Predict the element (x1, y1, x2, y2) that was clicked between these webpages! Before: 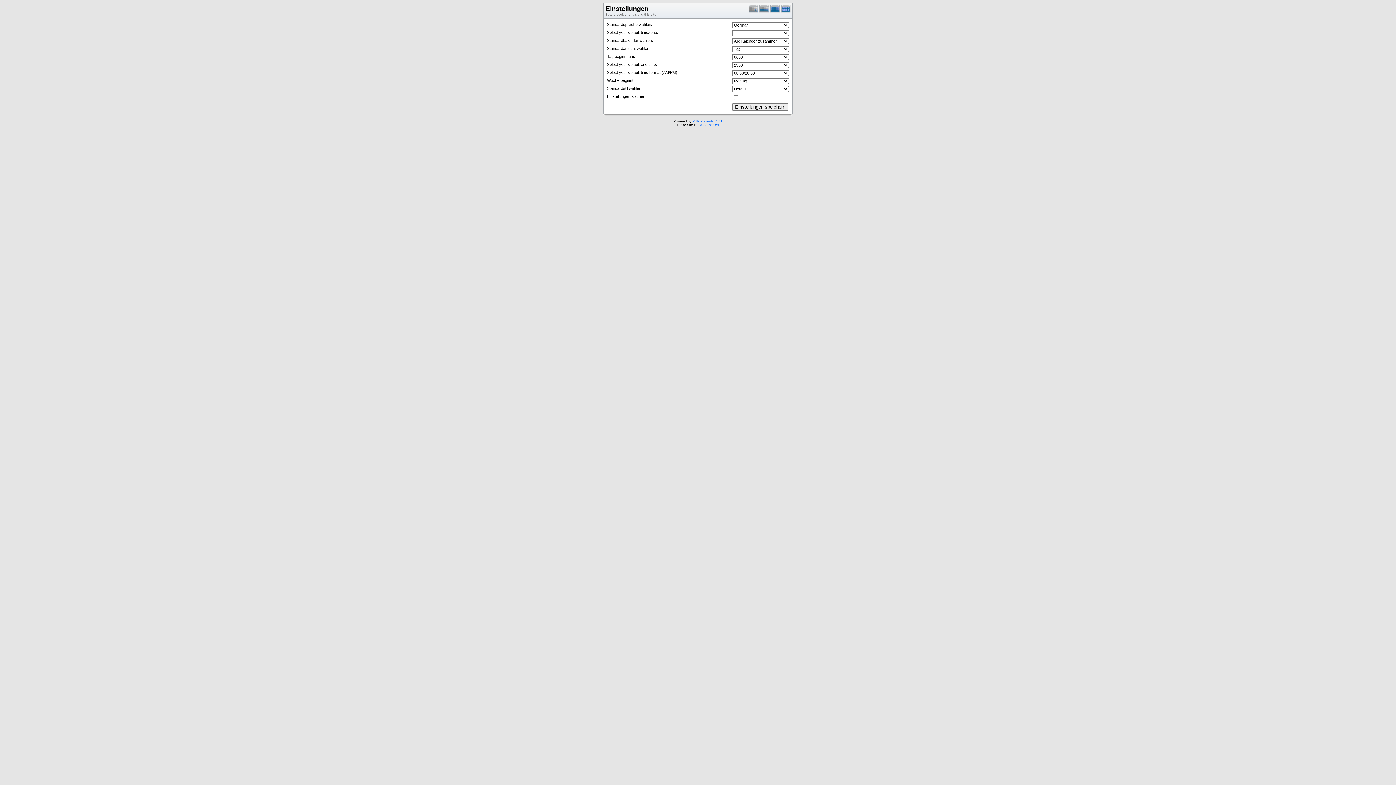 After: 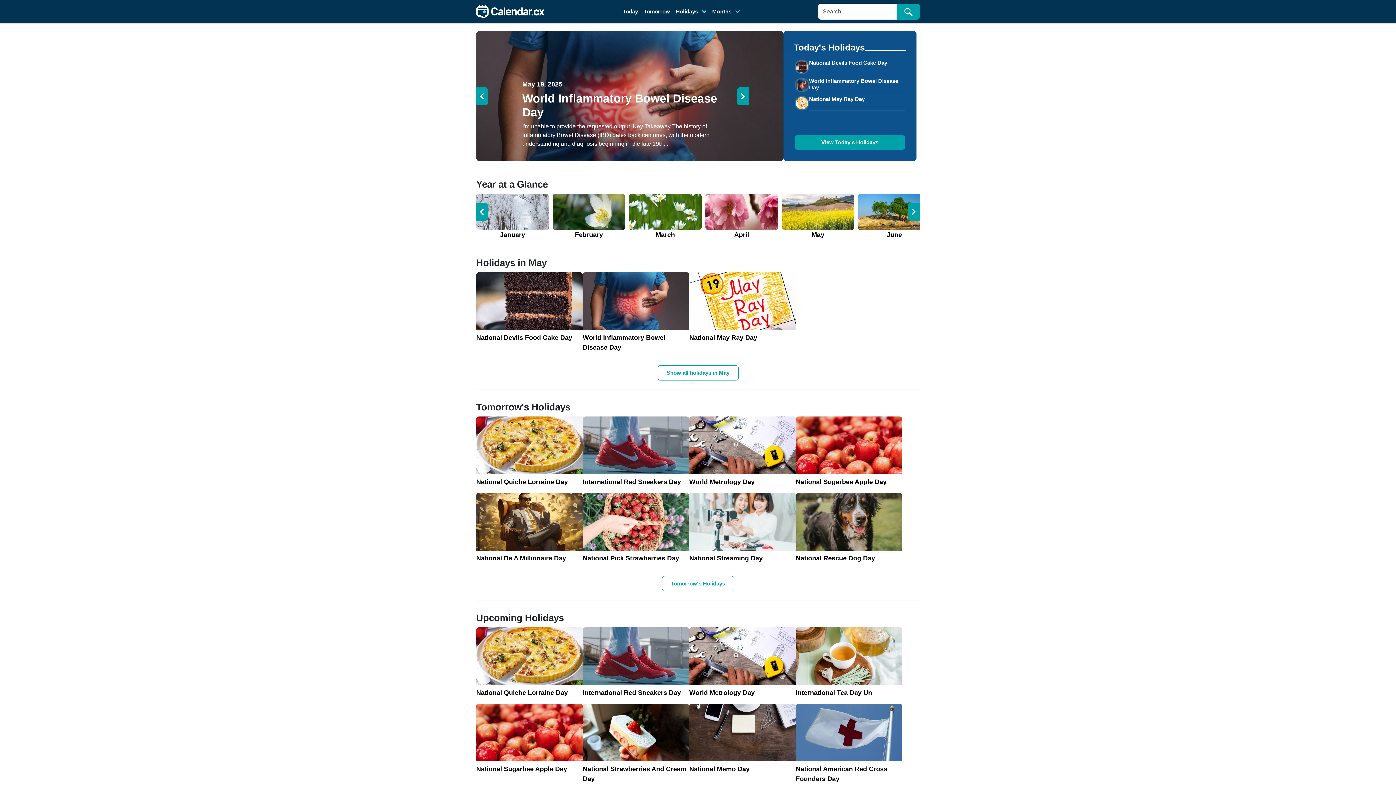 Action: label: PHP iCalendar 2.31 bbox: (692, 119, 722, 123)